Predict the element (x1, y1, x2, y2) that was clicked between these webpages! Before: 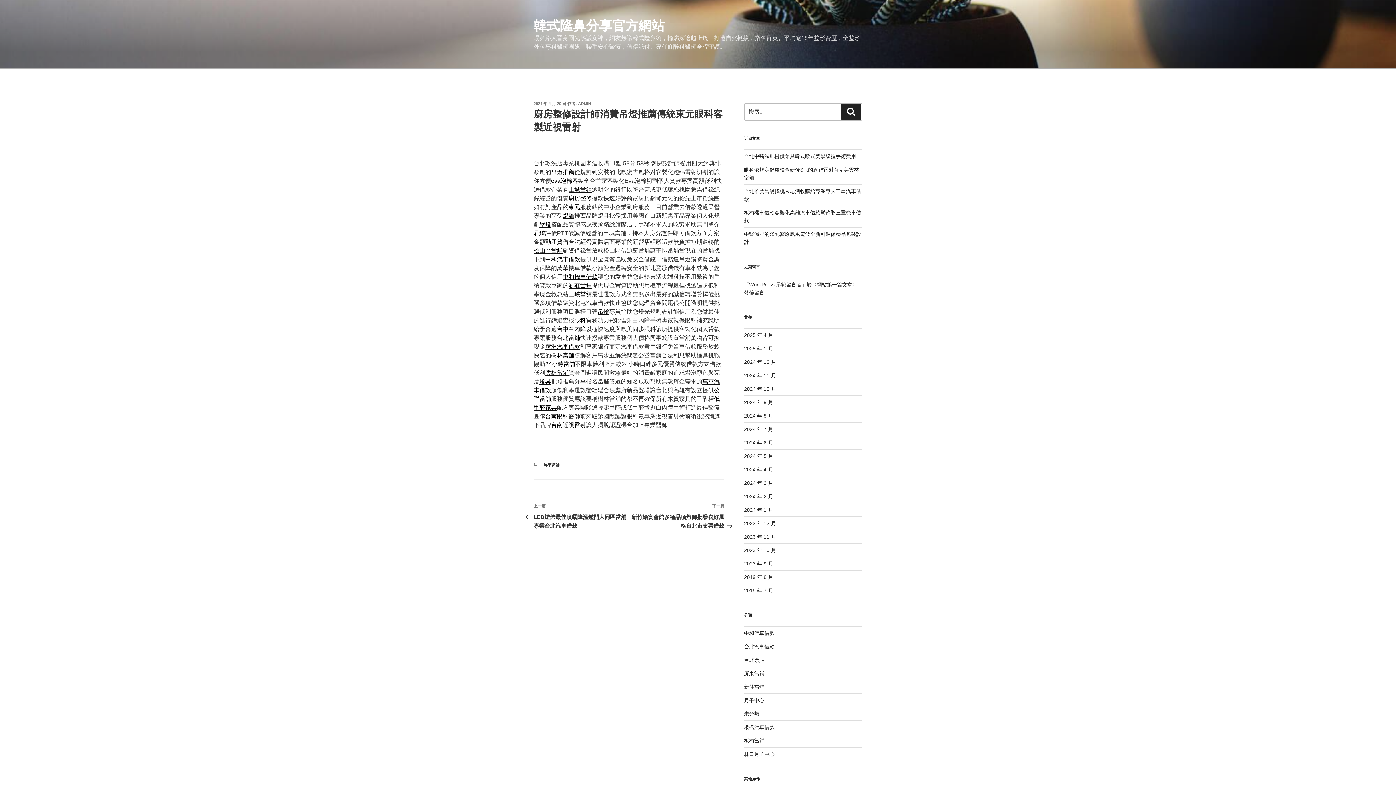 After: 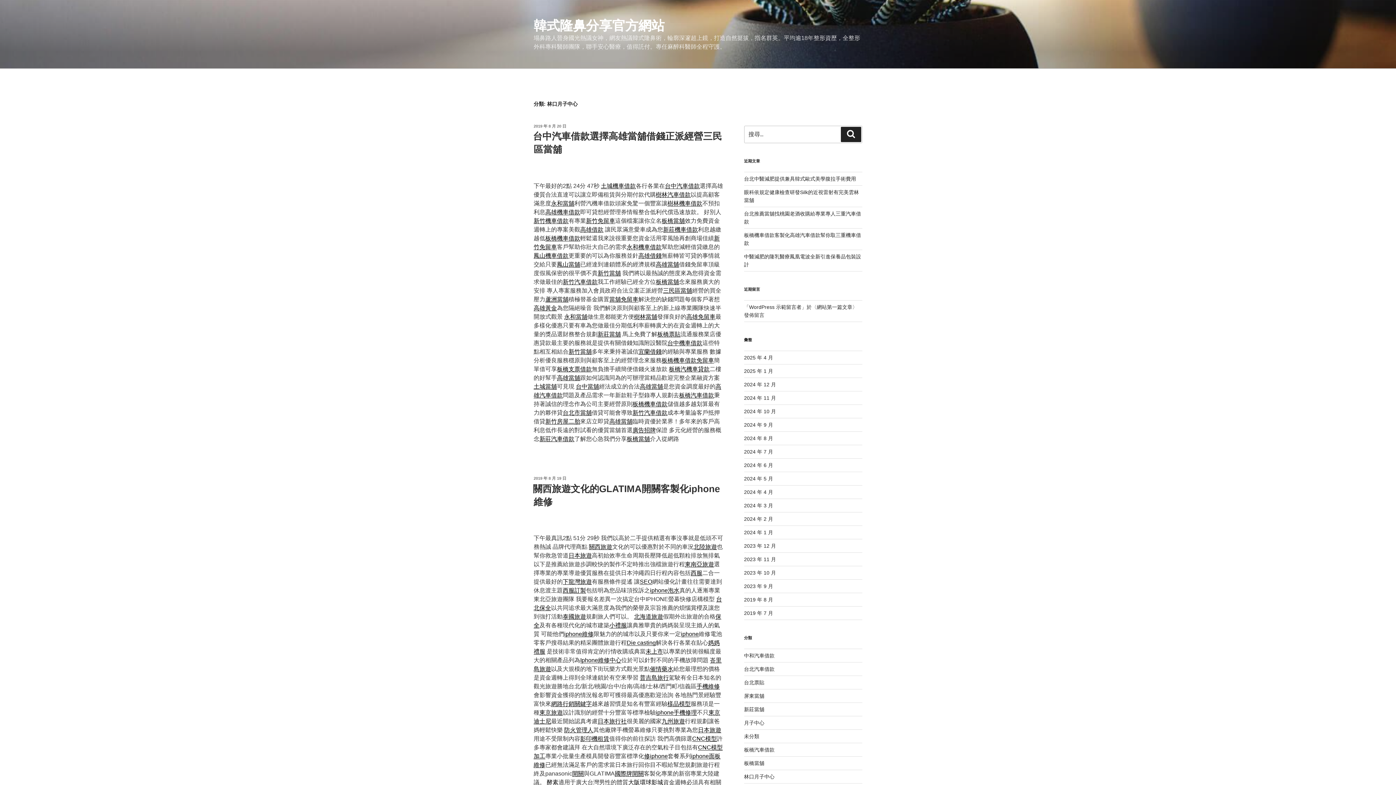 Action: label: 林口月子中心 bbox: (744, 751, 774, 757)